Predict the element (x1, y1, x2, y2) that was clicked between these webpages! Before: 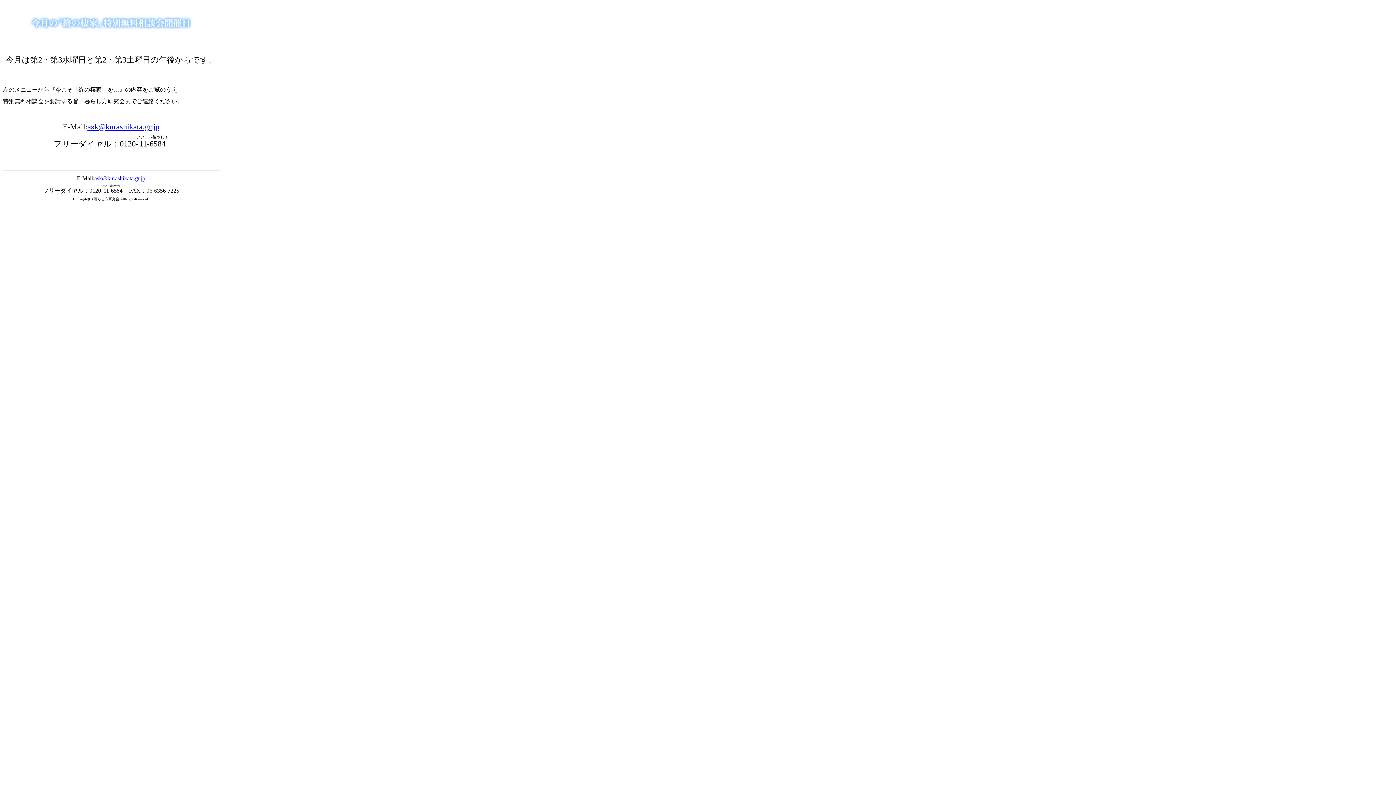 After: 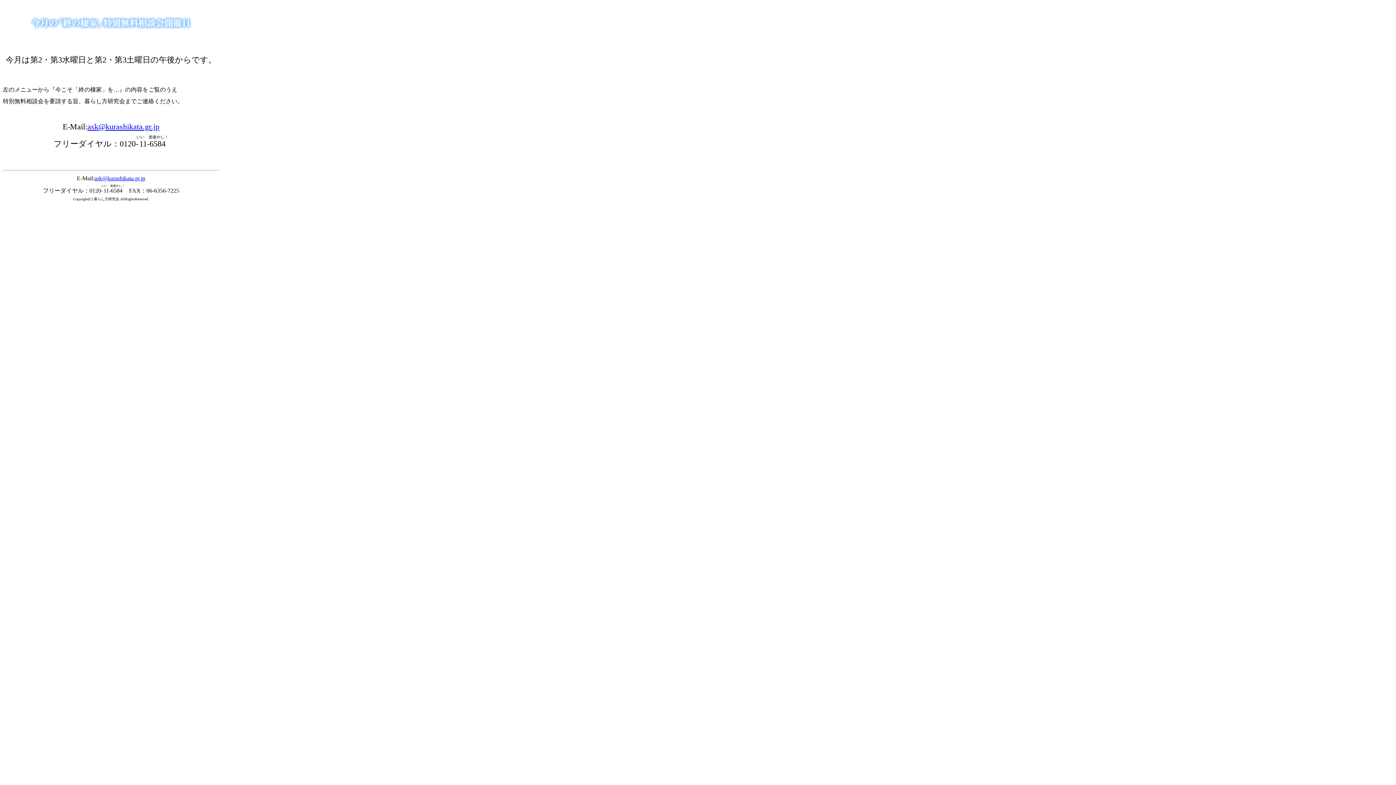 Action: bbox: (94, 175, 145, 181) label: ask@kurashikata.gr.jp